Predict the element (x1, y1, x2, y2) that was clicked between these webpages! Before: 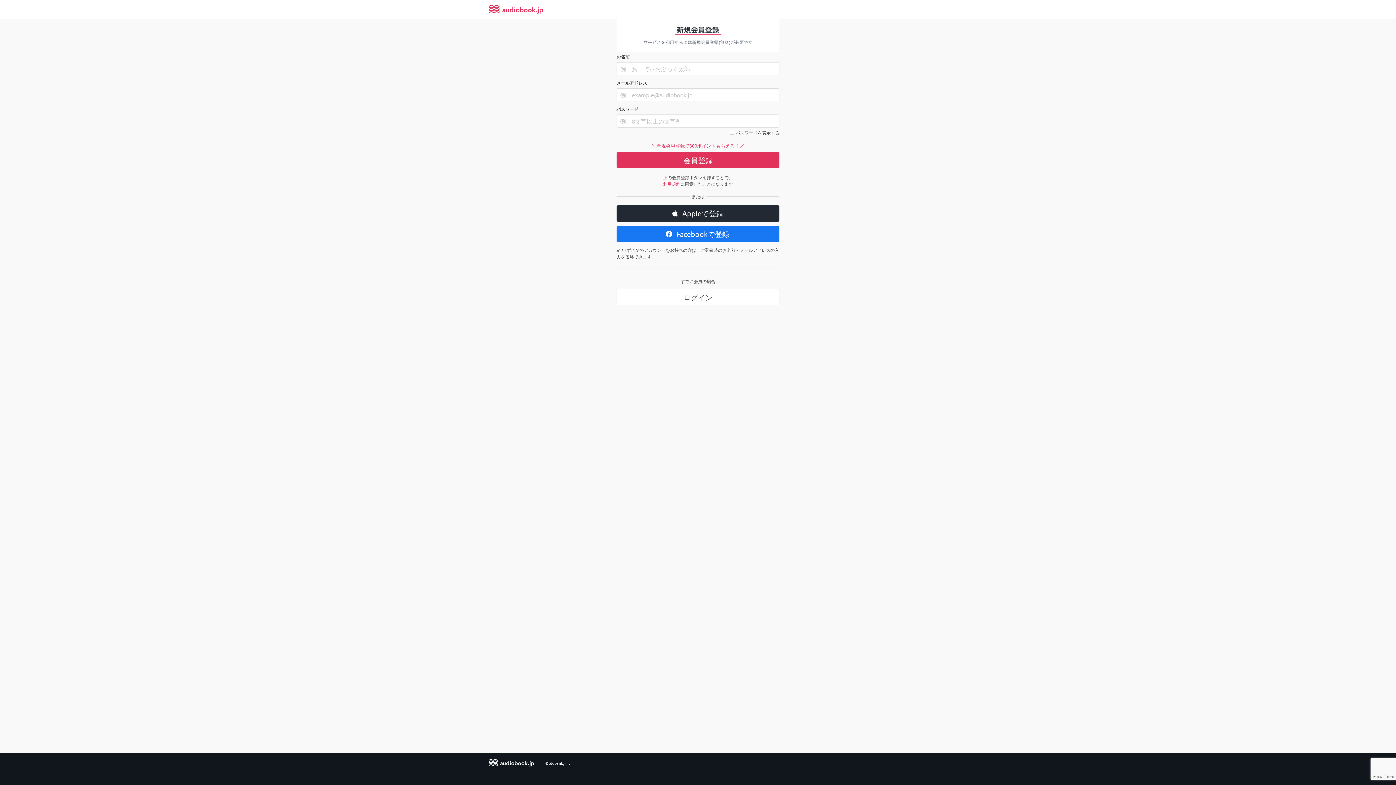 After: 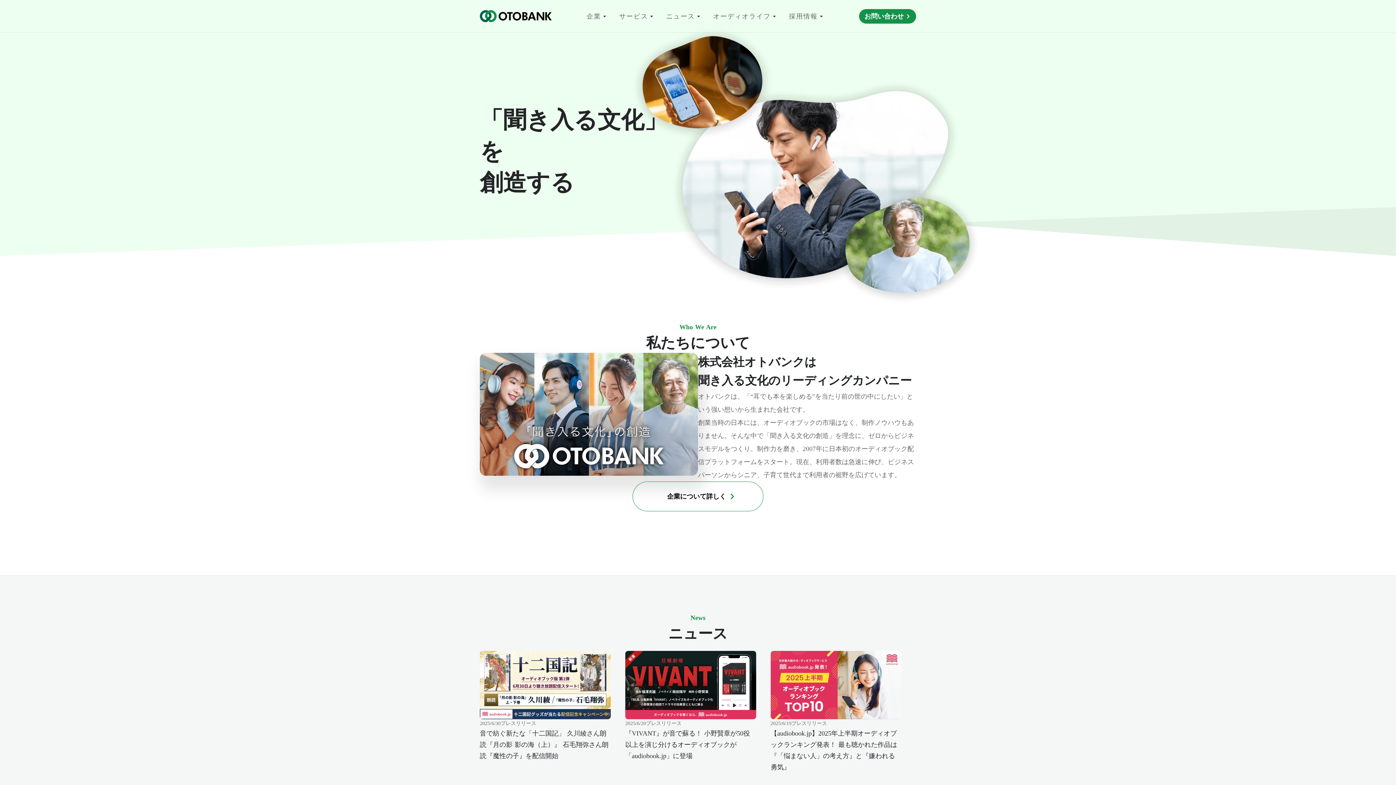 Action: label: ©otobank, Inc. bbox: (545, 760, 571, 766)